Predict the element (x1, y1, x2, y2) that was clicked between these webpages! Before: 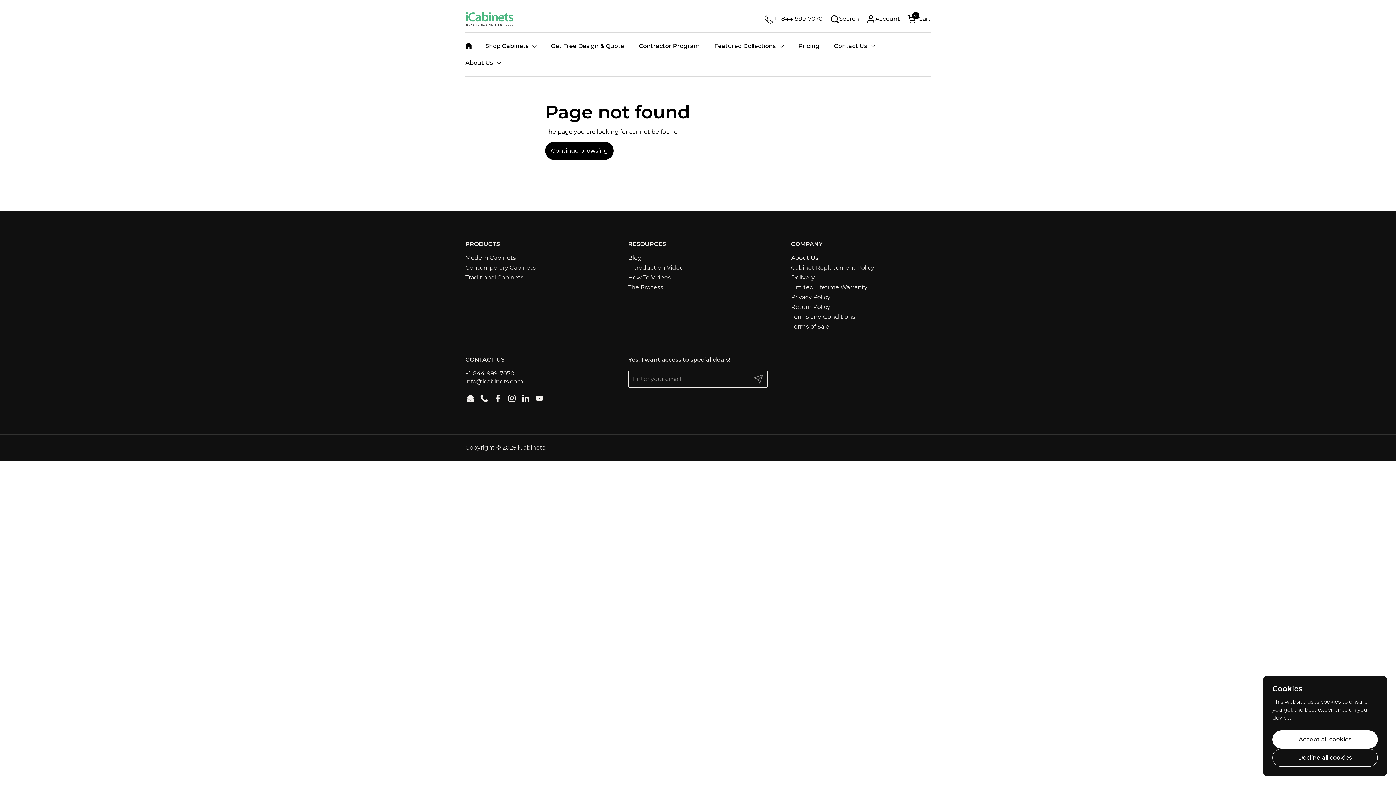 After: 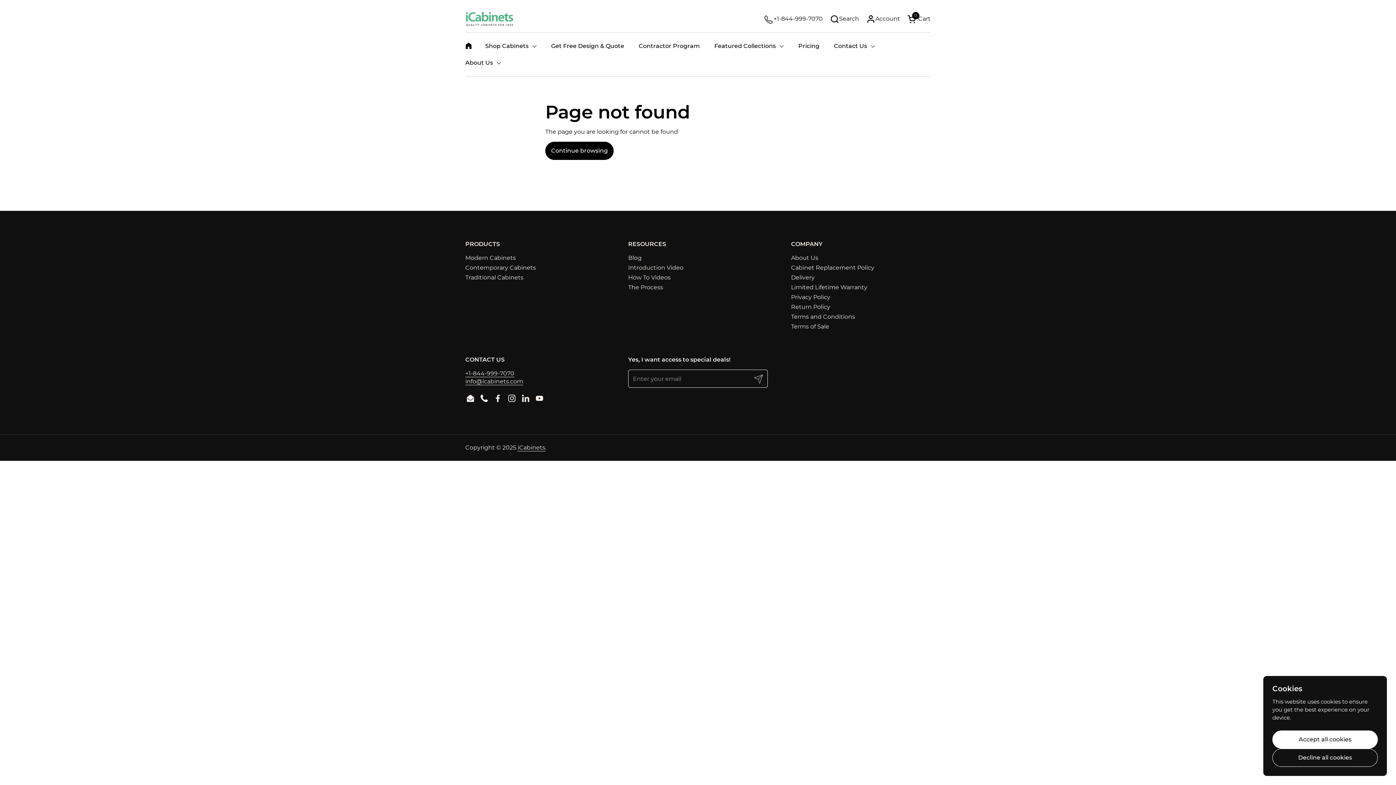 Action: bbox: (518, 391, 532, 405) label: LinkedIn